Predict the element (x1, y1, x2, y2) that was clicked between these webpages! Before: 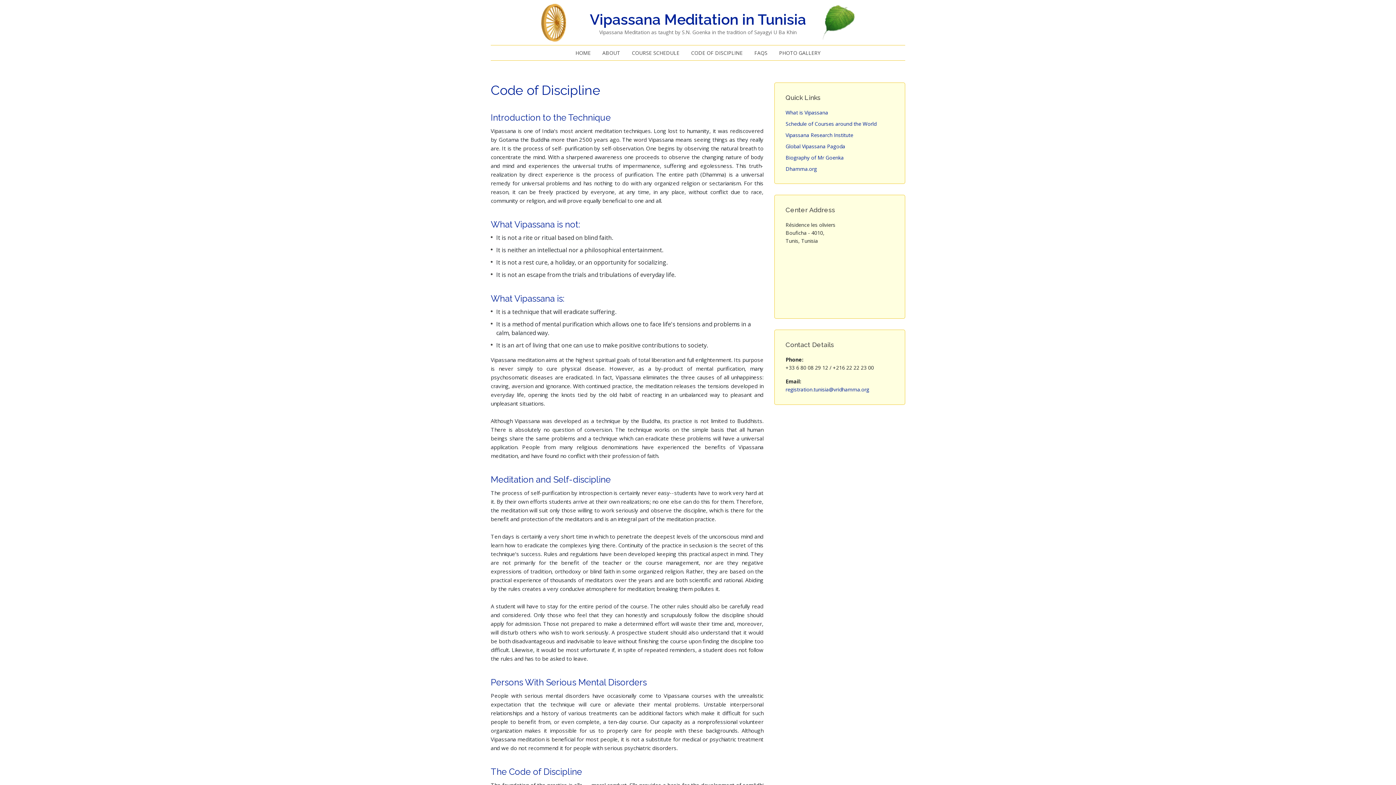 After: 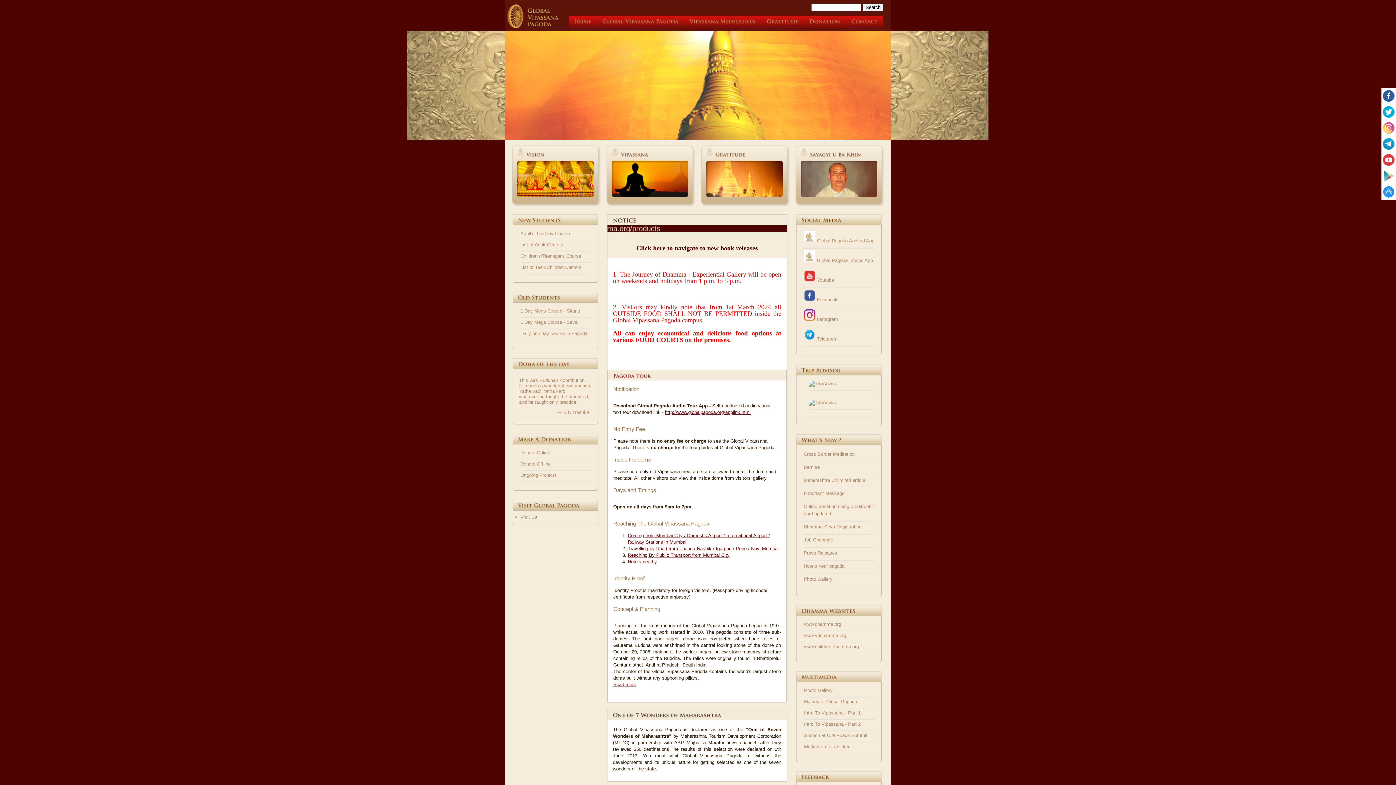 Action: bbox: (785, 142, 845, 149) label: Global Vipassana Pagoda